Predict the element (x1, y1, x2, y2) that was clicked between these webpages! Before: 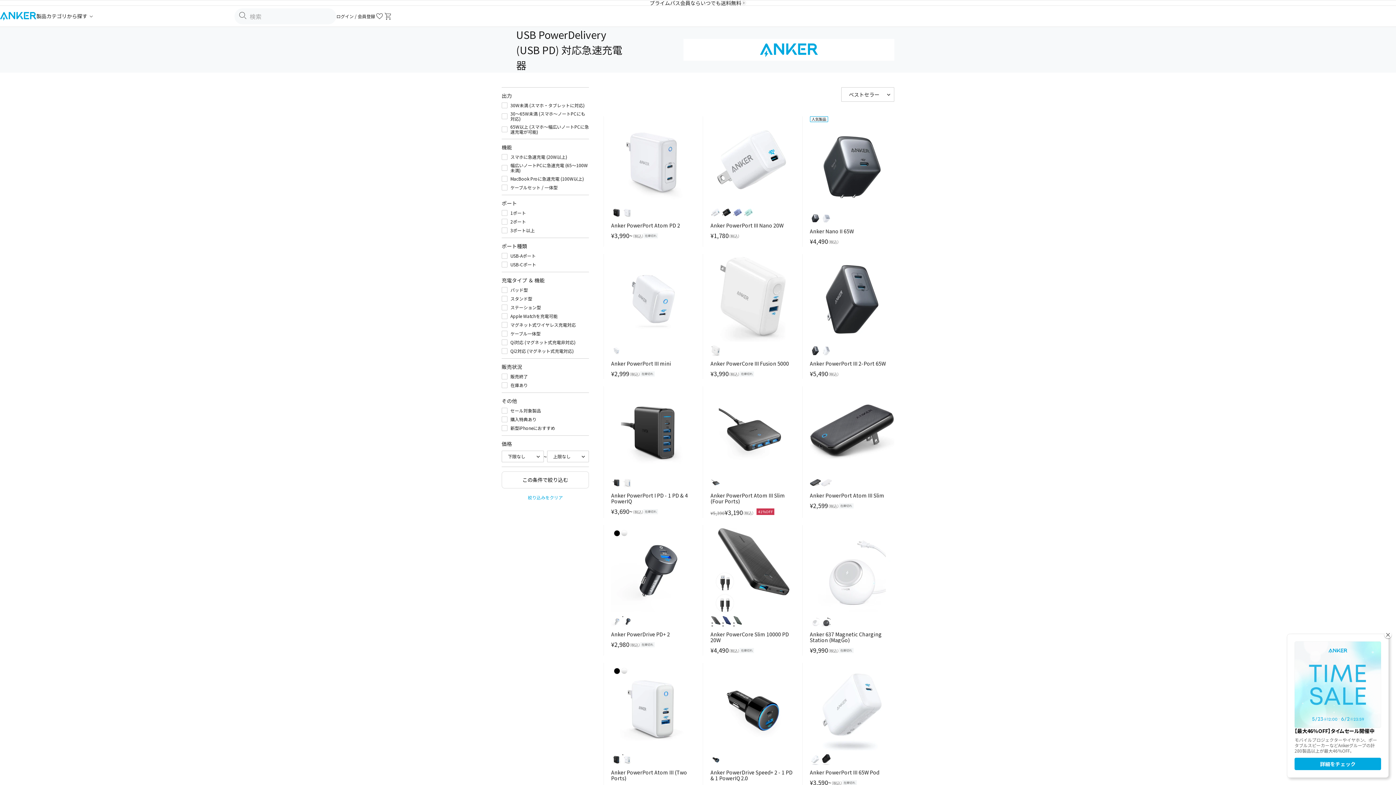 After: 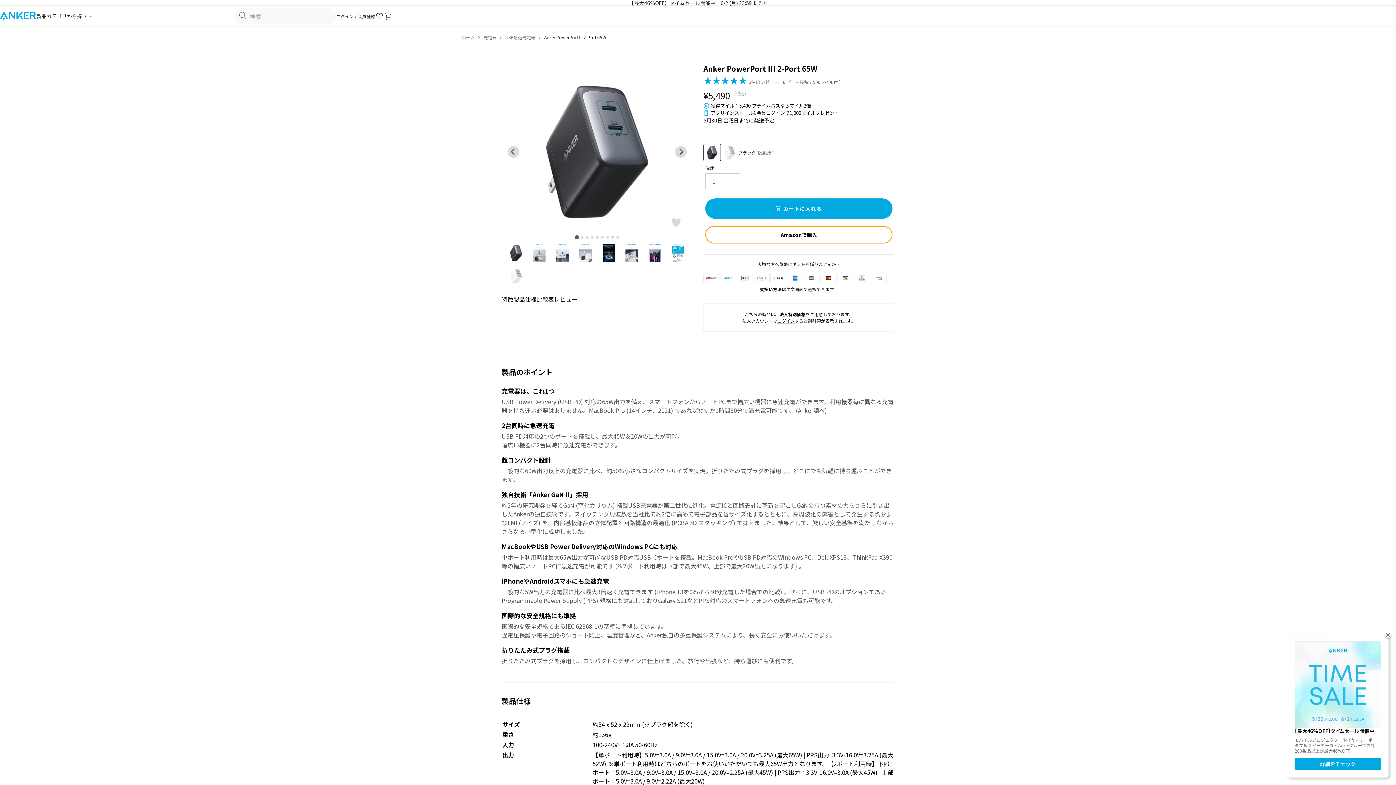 Action: bbox: (810, 359, 886, 367) label: Anker PowerPort III 2-Port 65W